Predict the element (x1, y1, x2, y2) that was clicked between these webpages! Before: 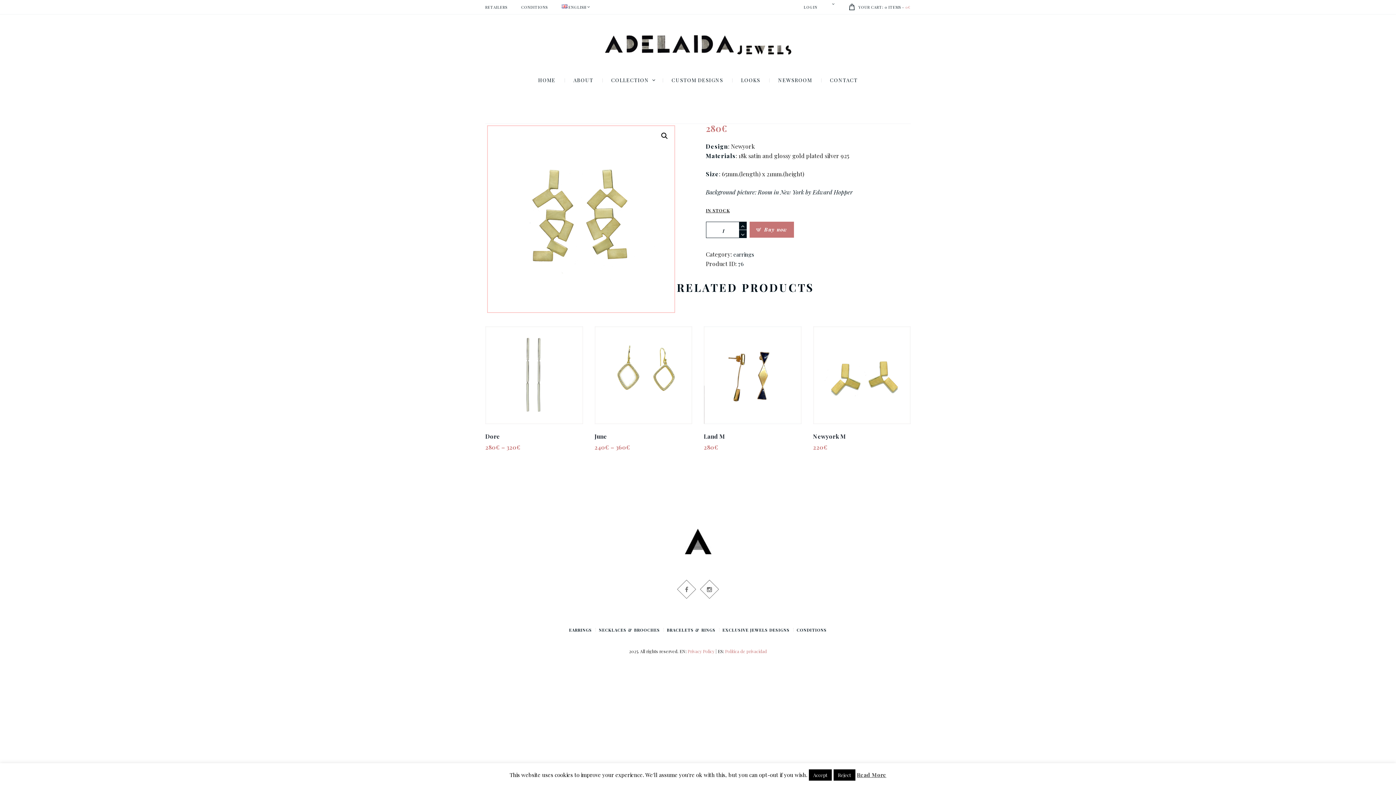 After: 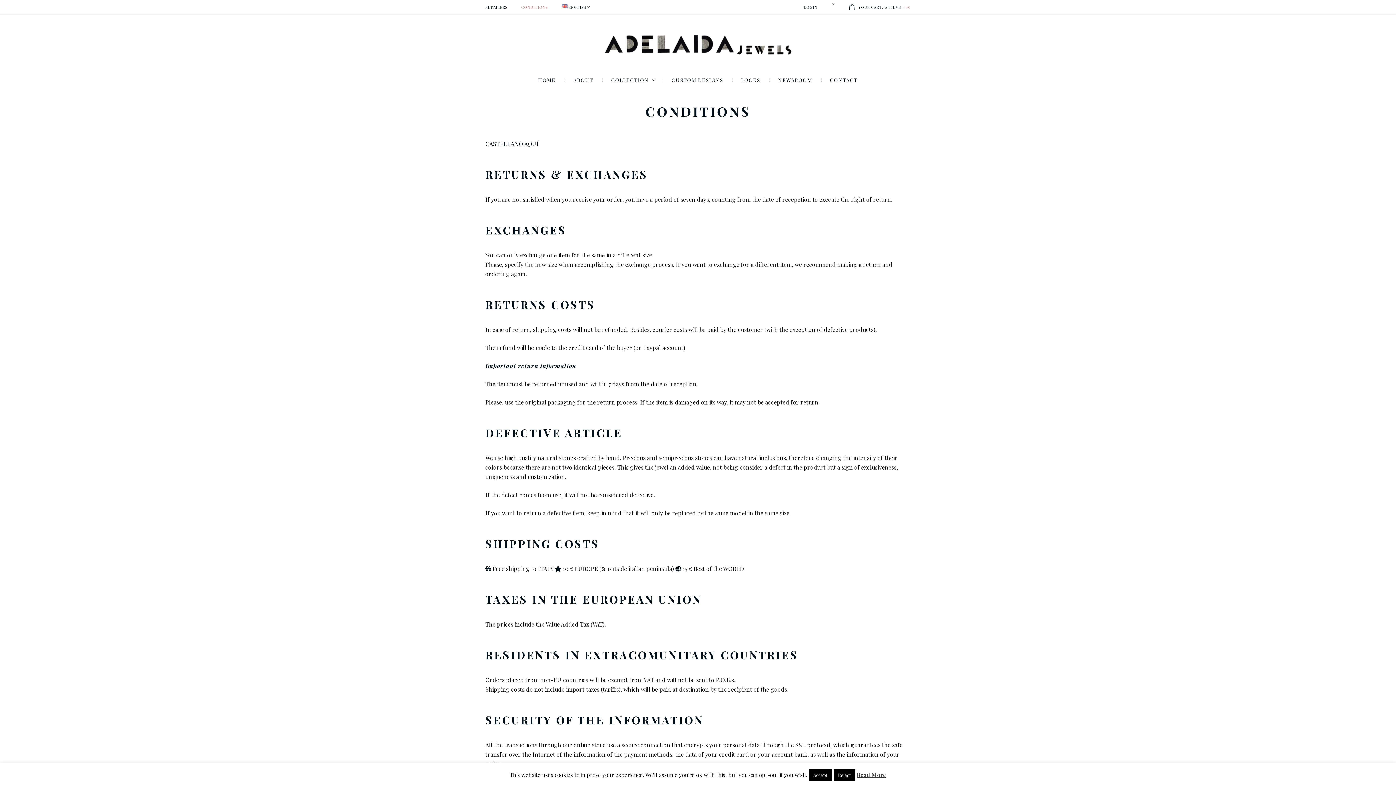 Action: label: CONDITIONS bbox: (796, 627, 827, 632)